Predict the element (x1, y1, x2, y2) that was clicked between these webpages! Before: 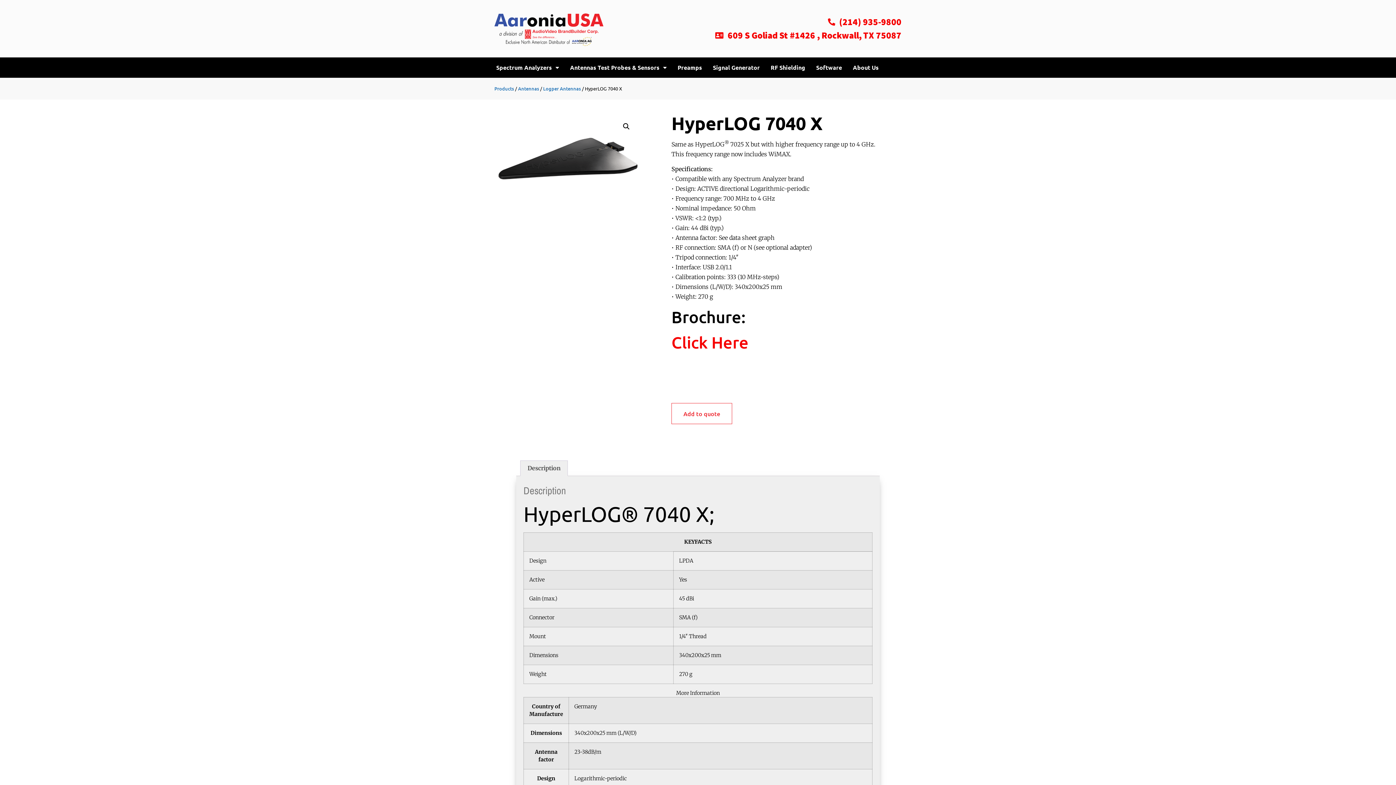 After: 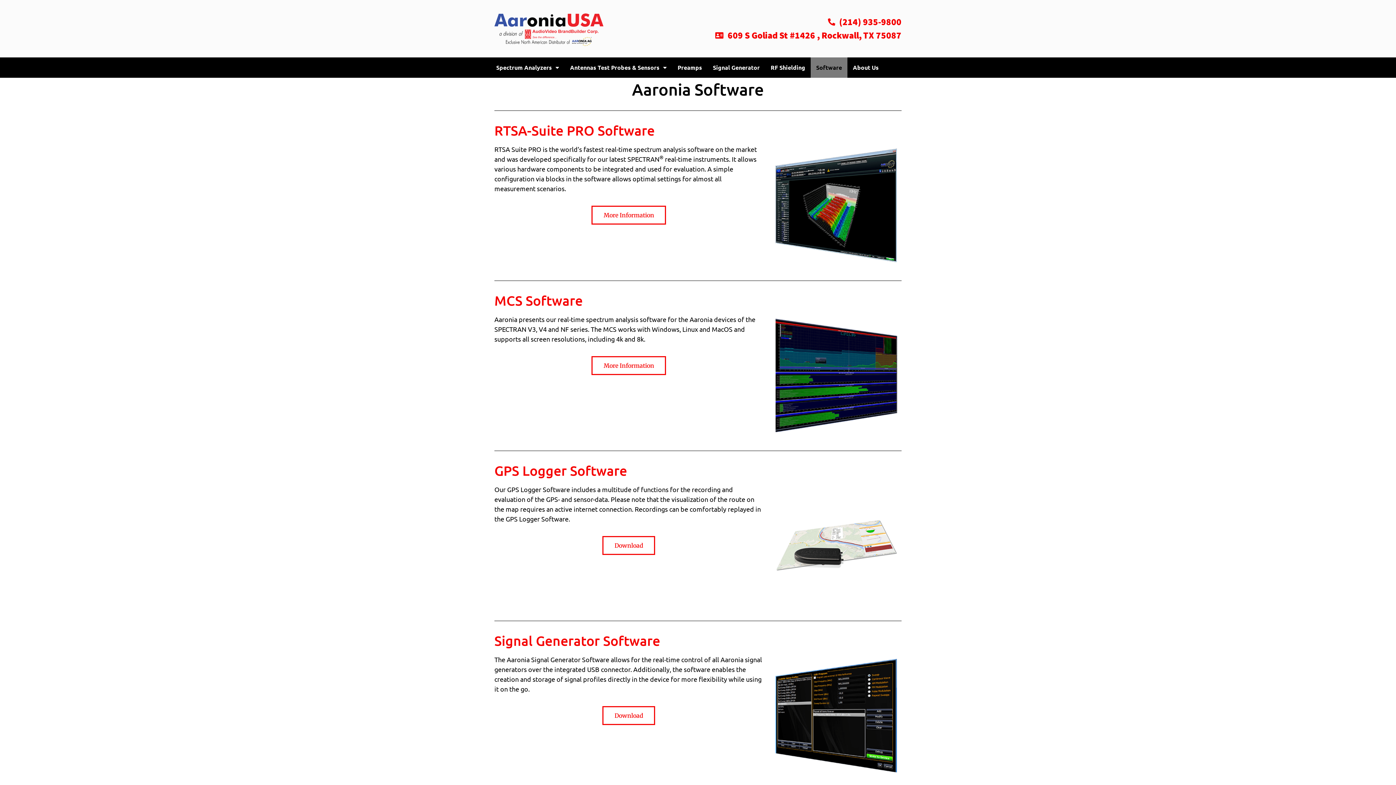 Action: bbox: (810, 57, 847, 77) label: Software